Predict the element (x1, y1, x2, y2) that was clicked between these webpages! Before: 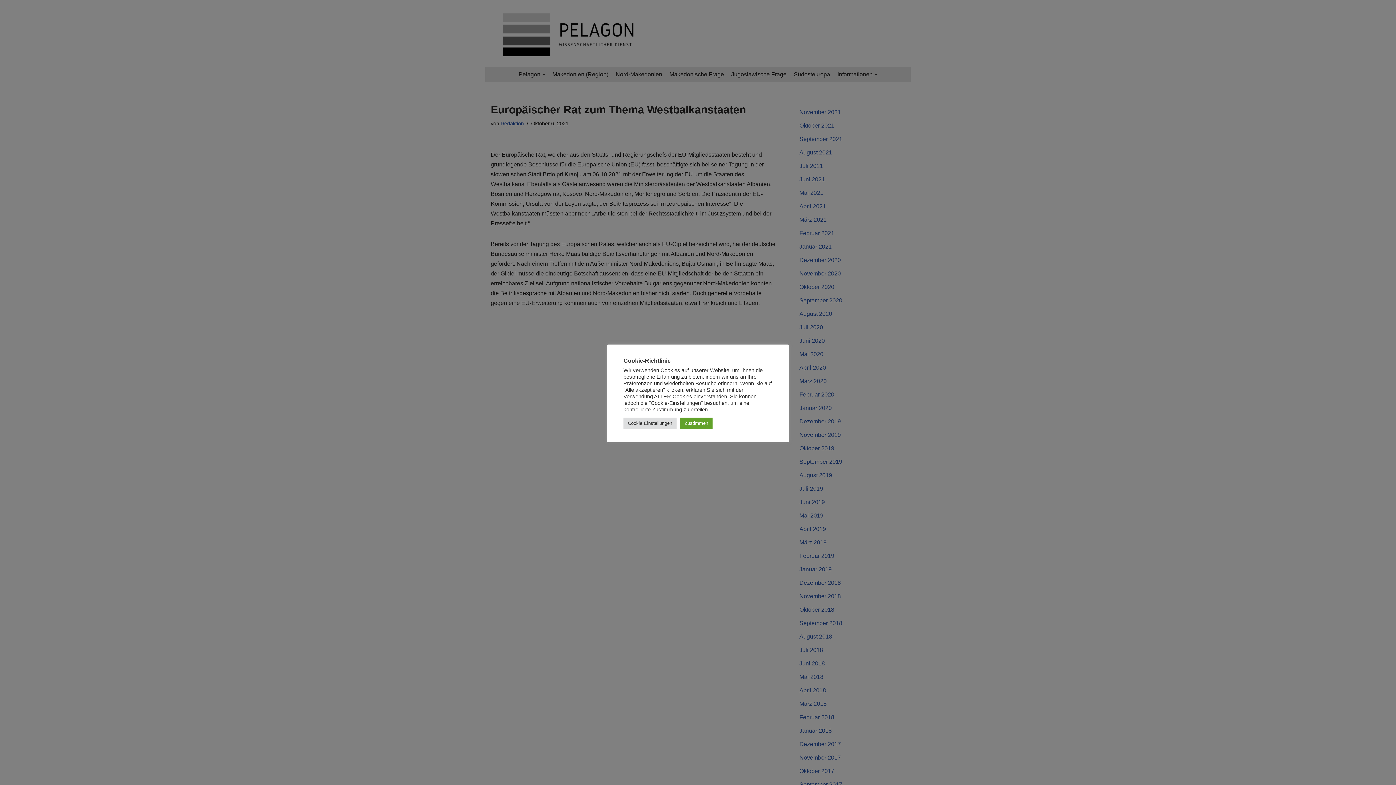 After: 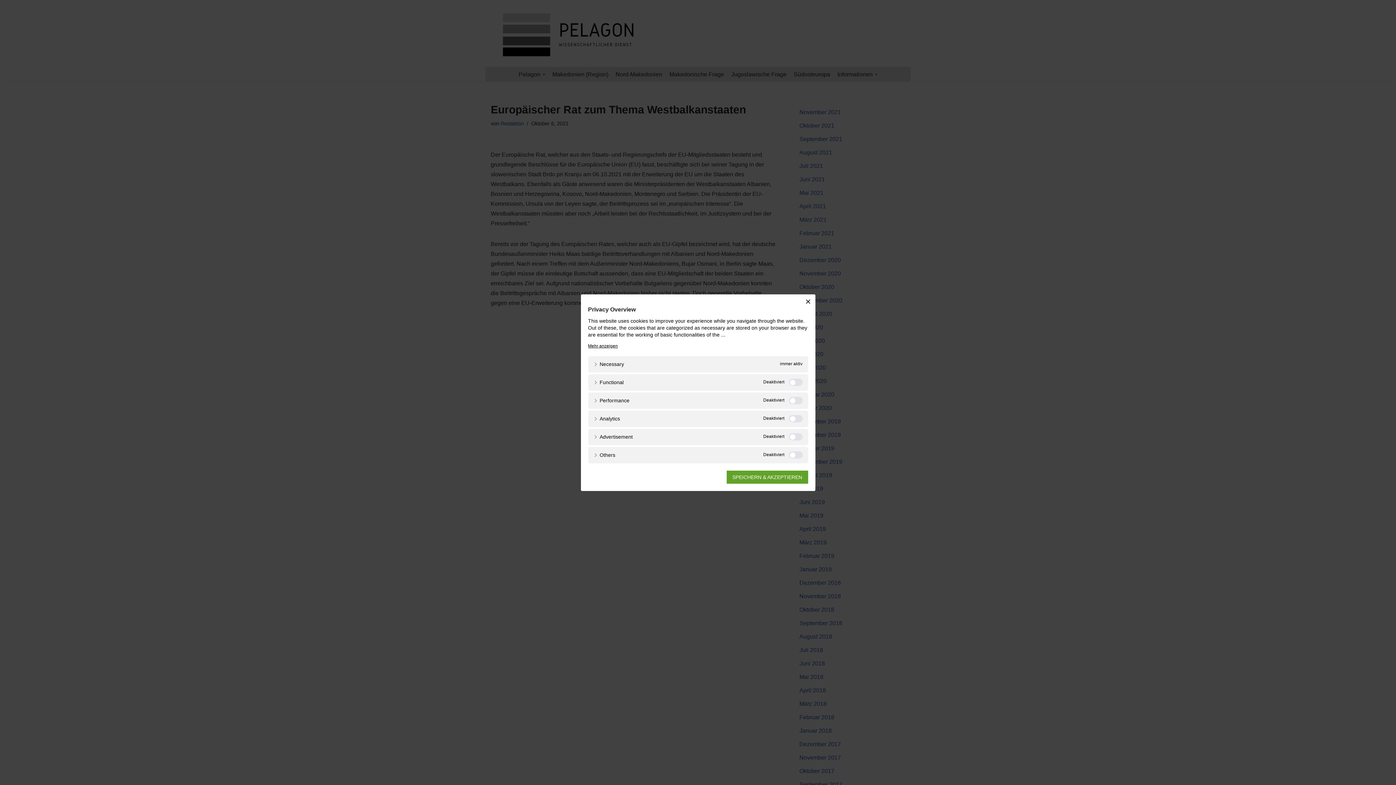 Action: label: Cookie Einstellungen bbox: (623, 417, 676, 428)